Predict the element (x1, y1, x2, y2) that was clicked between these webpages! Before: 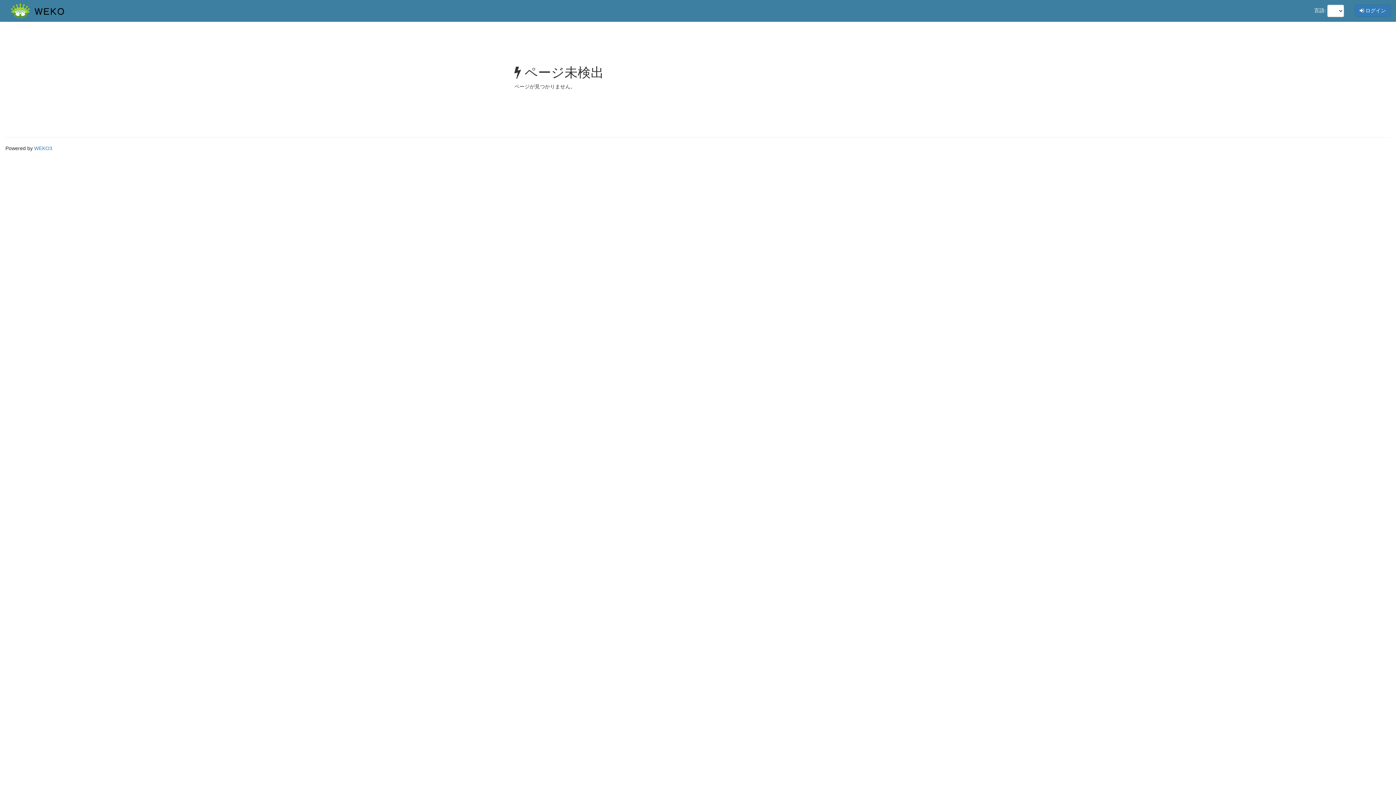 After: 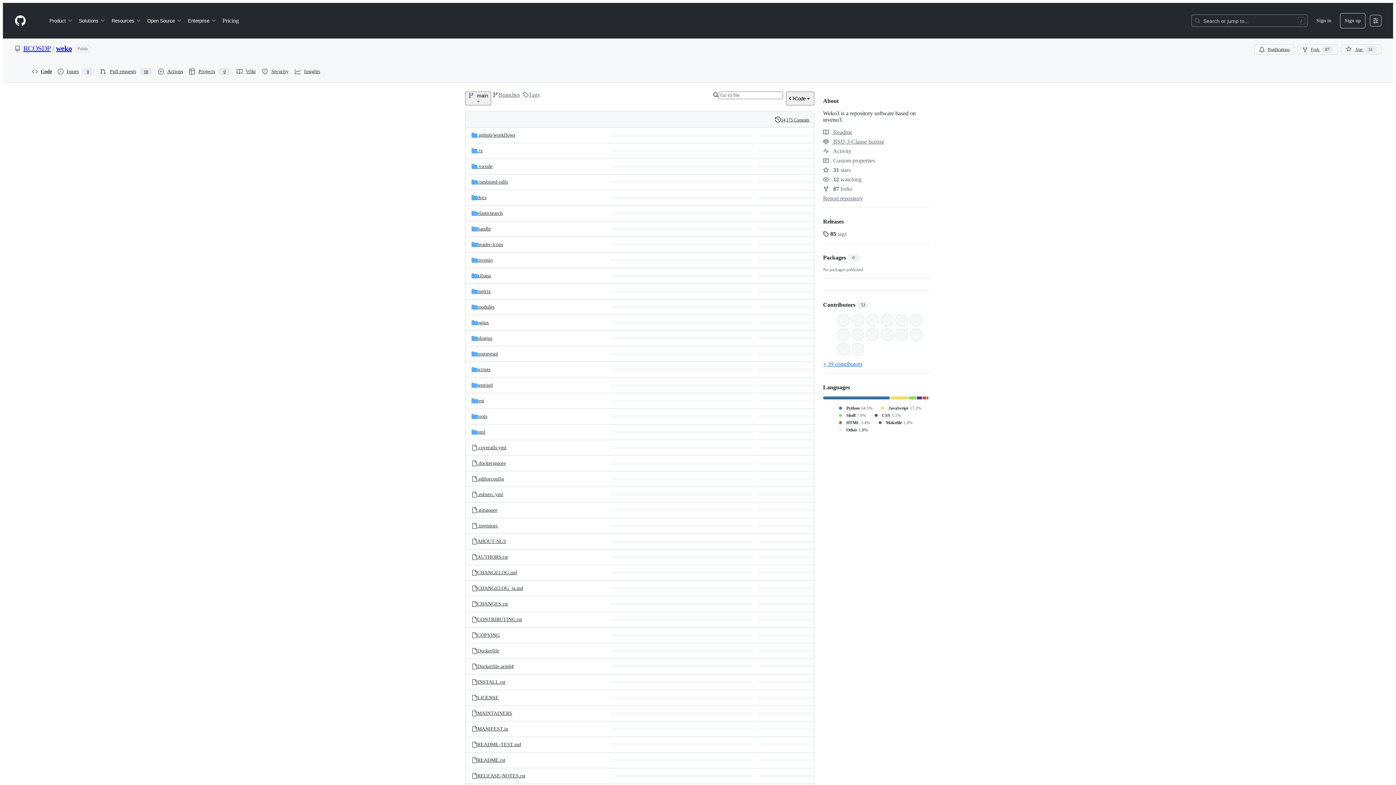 Action: bbox: (34, 145, 52, 151) label: WEKO3